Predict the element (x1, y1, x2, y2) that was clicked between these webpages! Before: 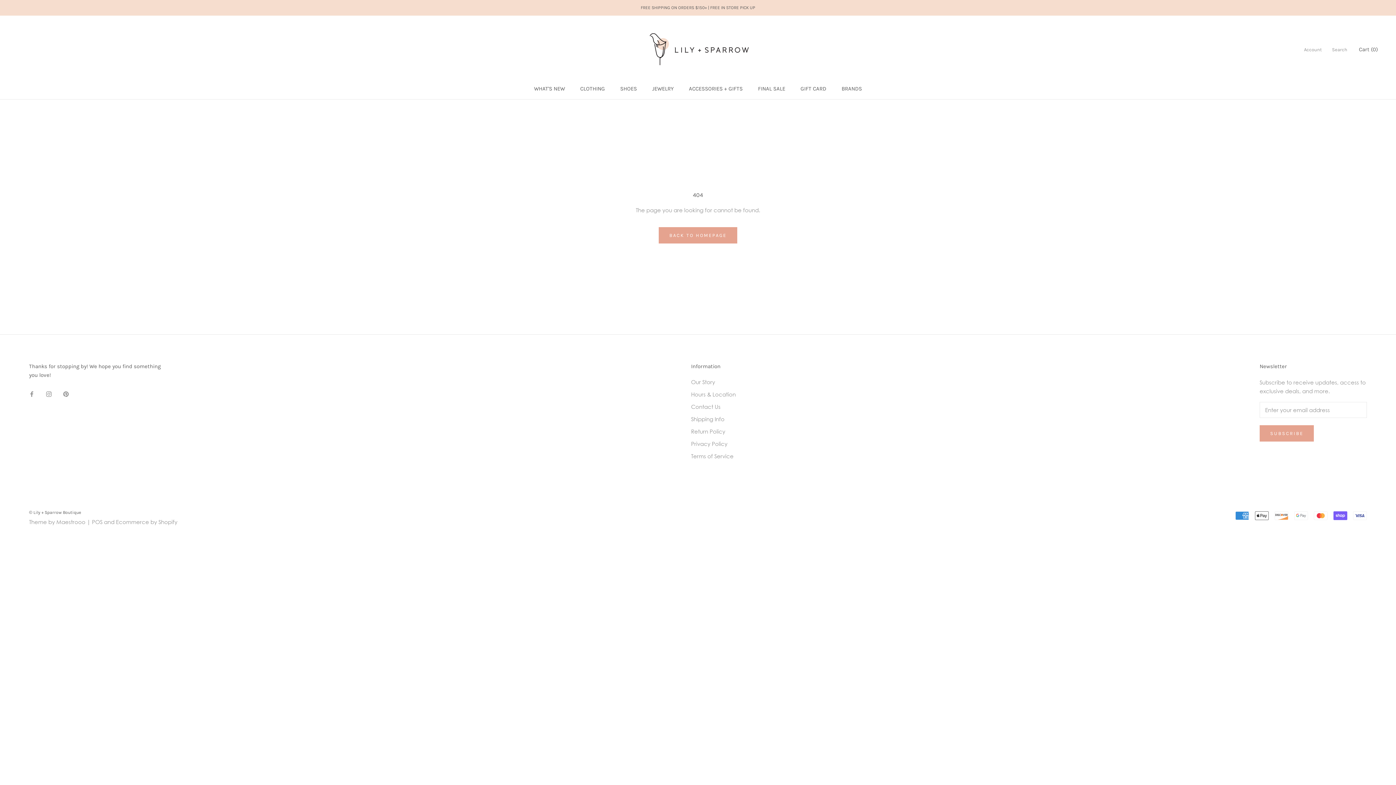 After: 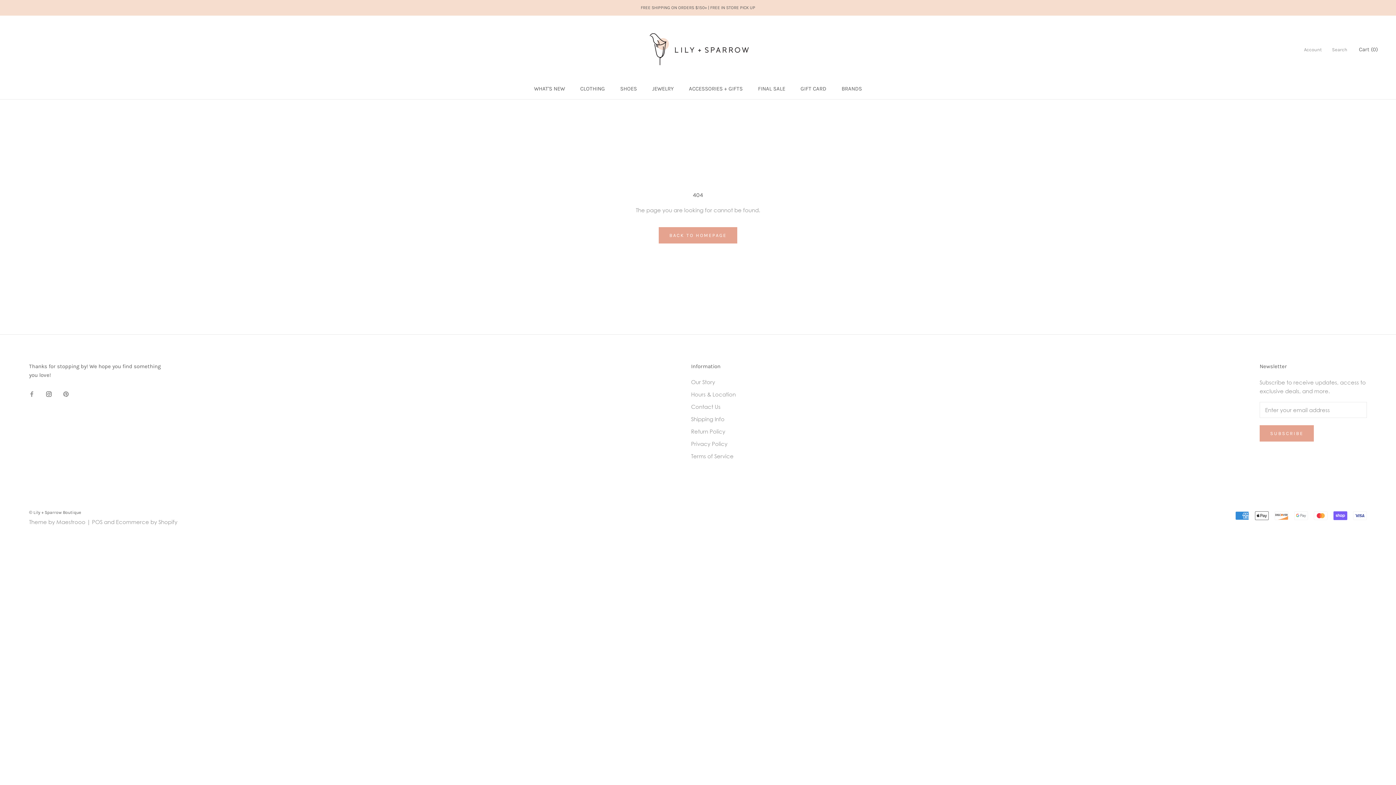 Action: bbox: (46, 389, 51, 397) label: Instagram